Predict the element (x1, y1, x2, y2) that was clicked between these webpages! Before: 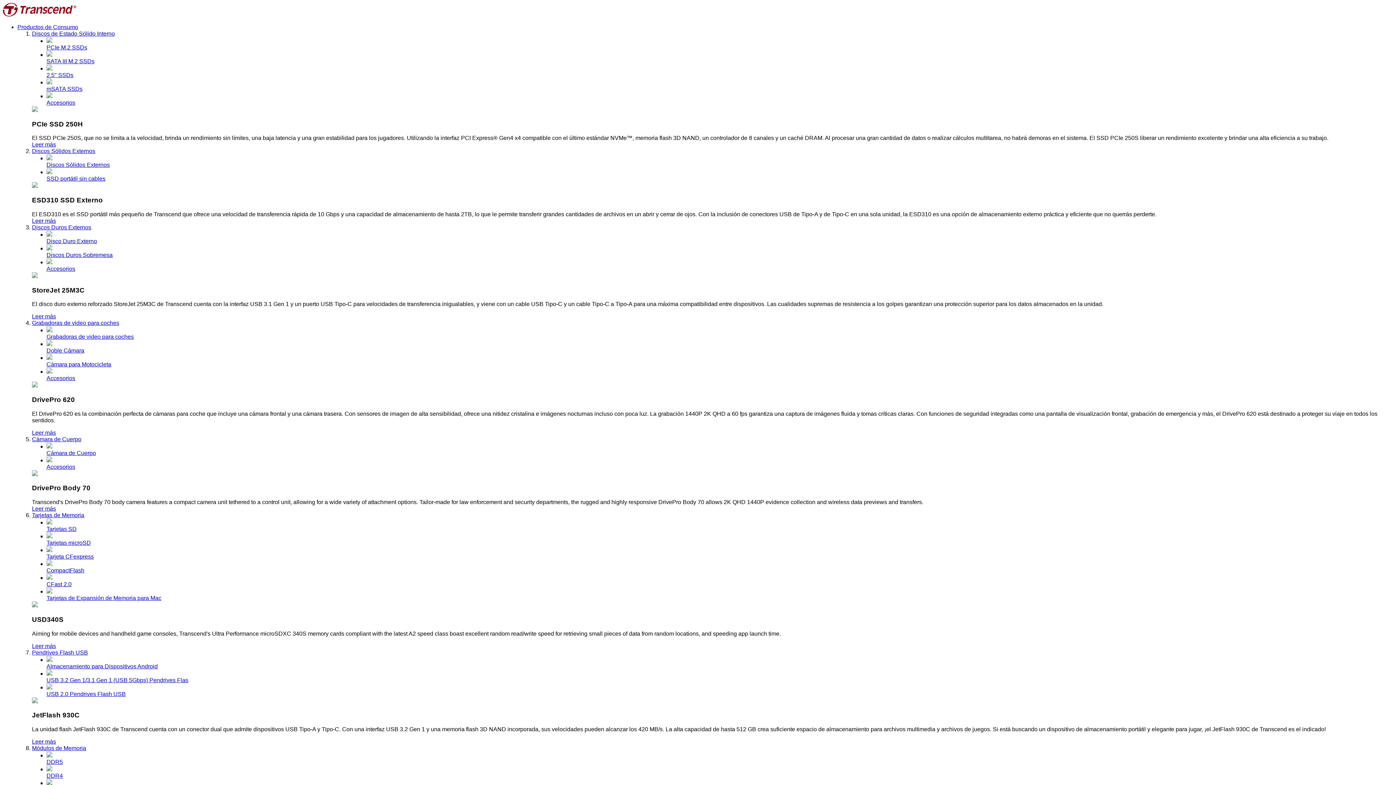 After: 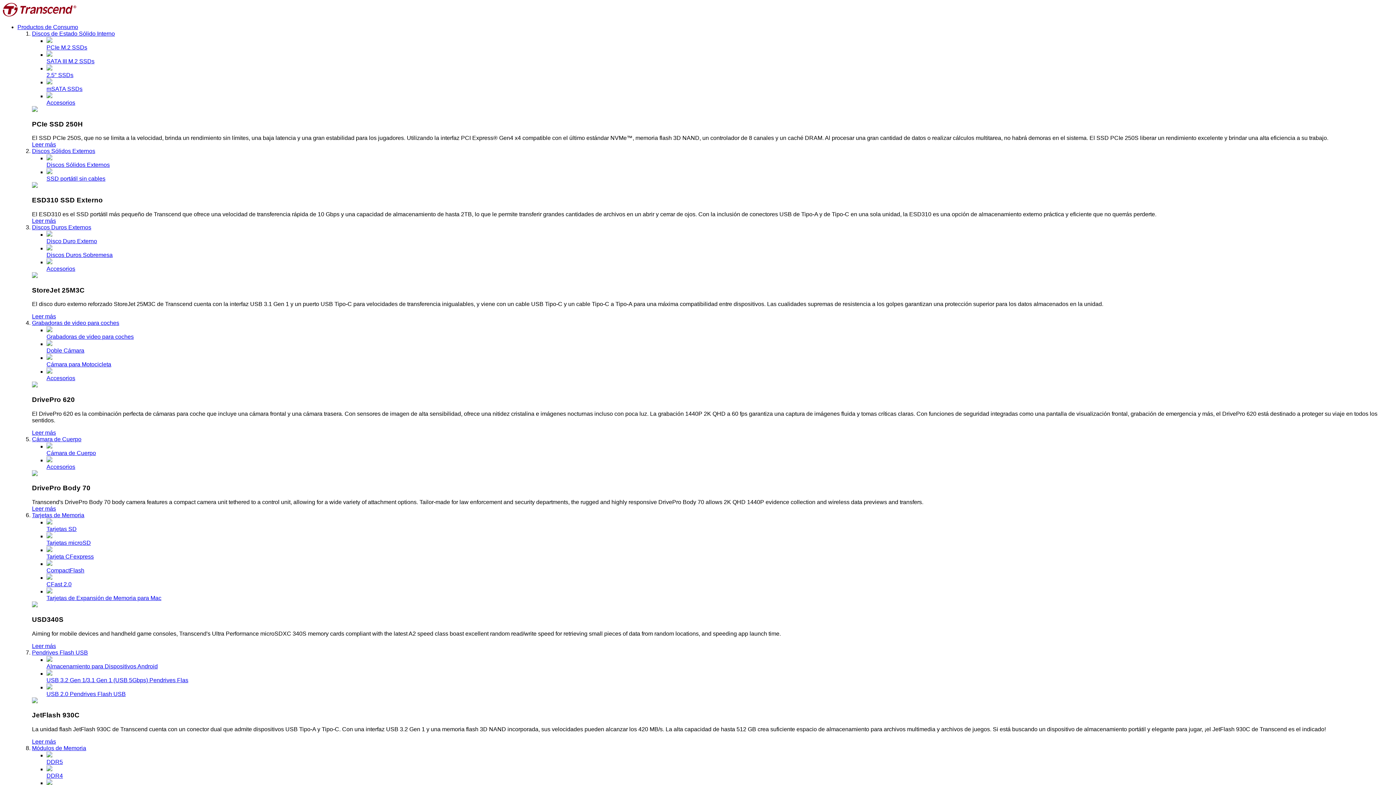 Action: label: Discos de Estado Sólido Interno bbox: (32, 30, 114, 36)